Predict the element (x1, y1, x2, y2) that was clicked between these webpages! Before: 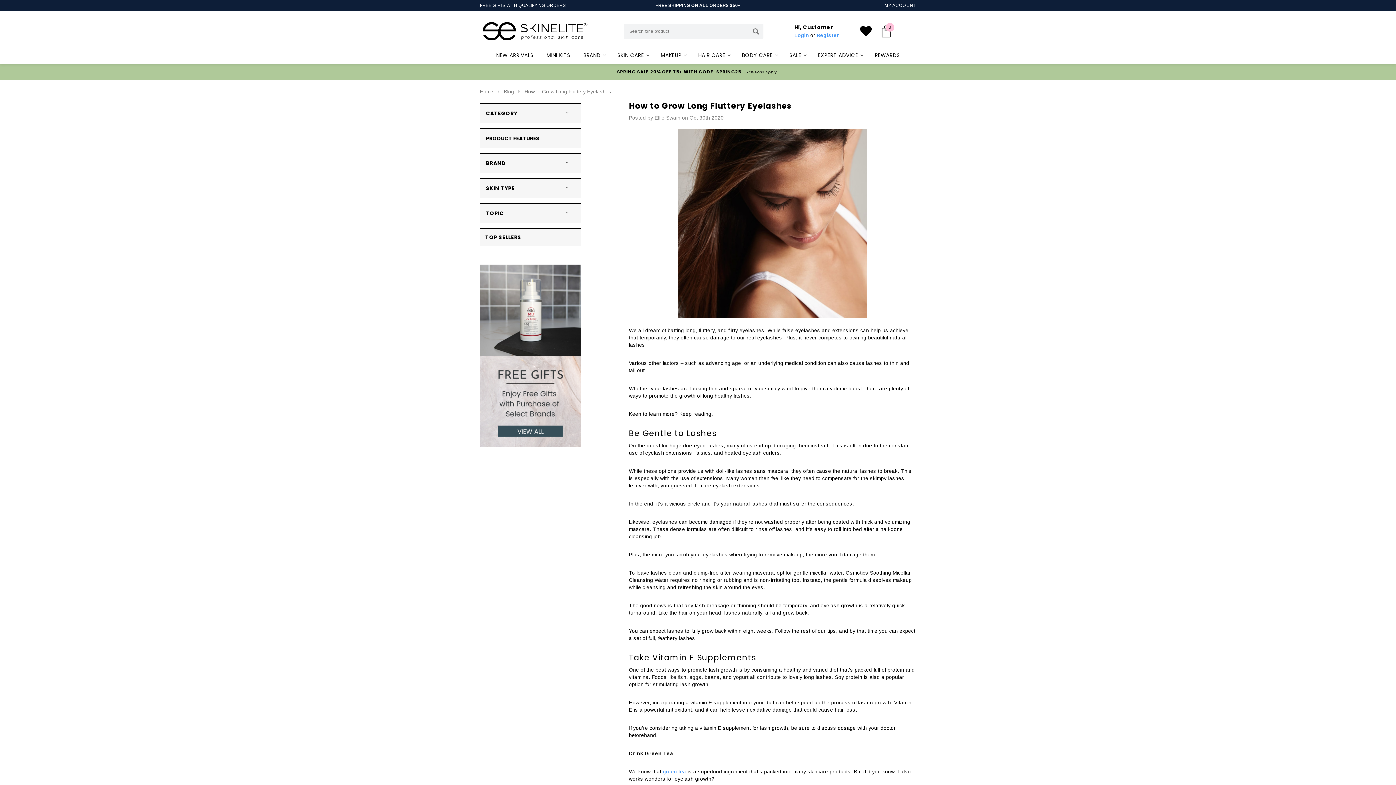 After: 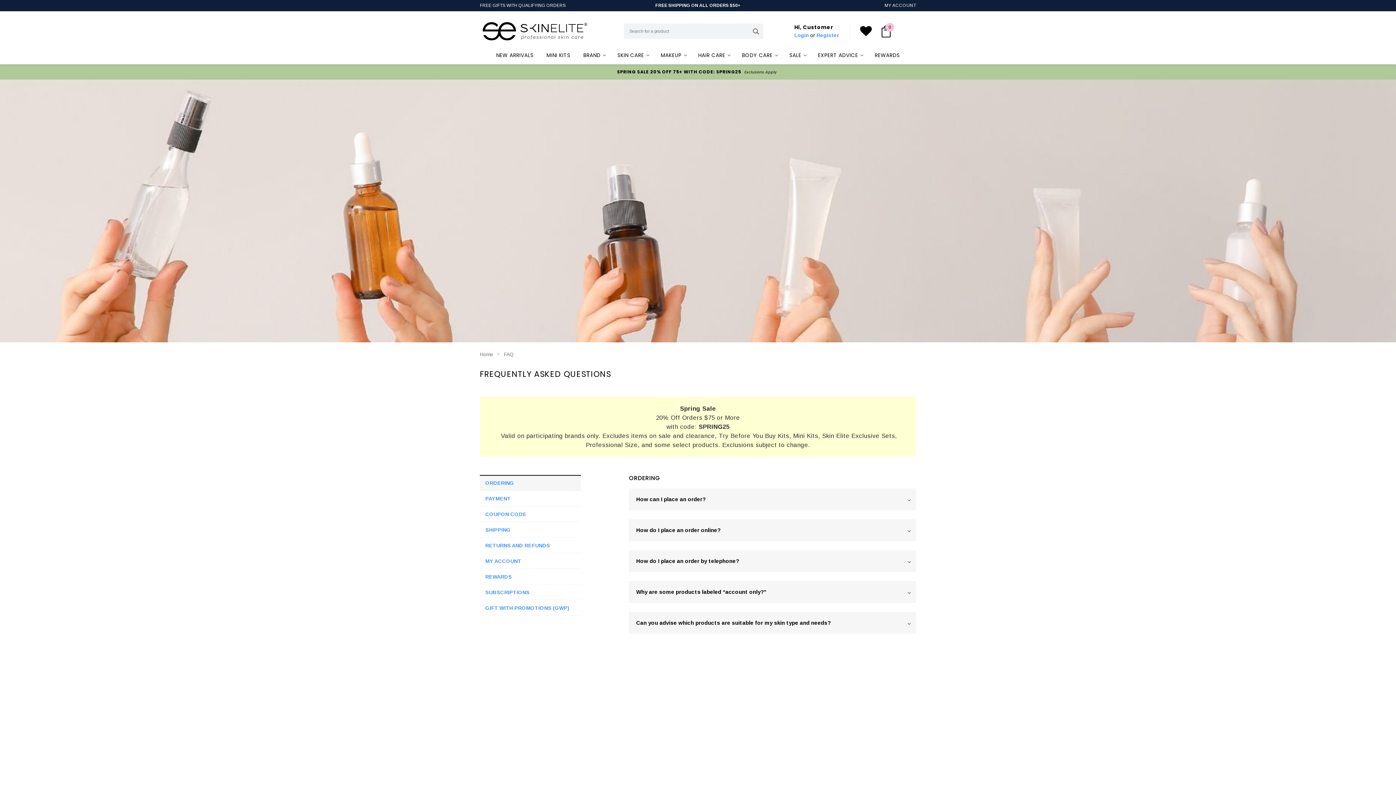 Action: bbox: (742, 69, 779, 74) label: Exclusions Apply